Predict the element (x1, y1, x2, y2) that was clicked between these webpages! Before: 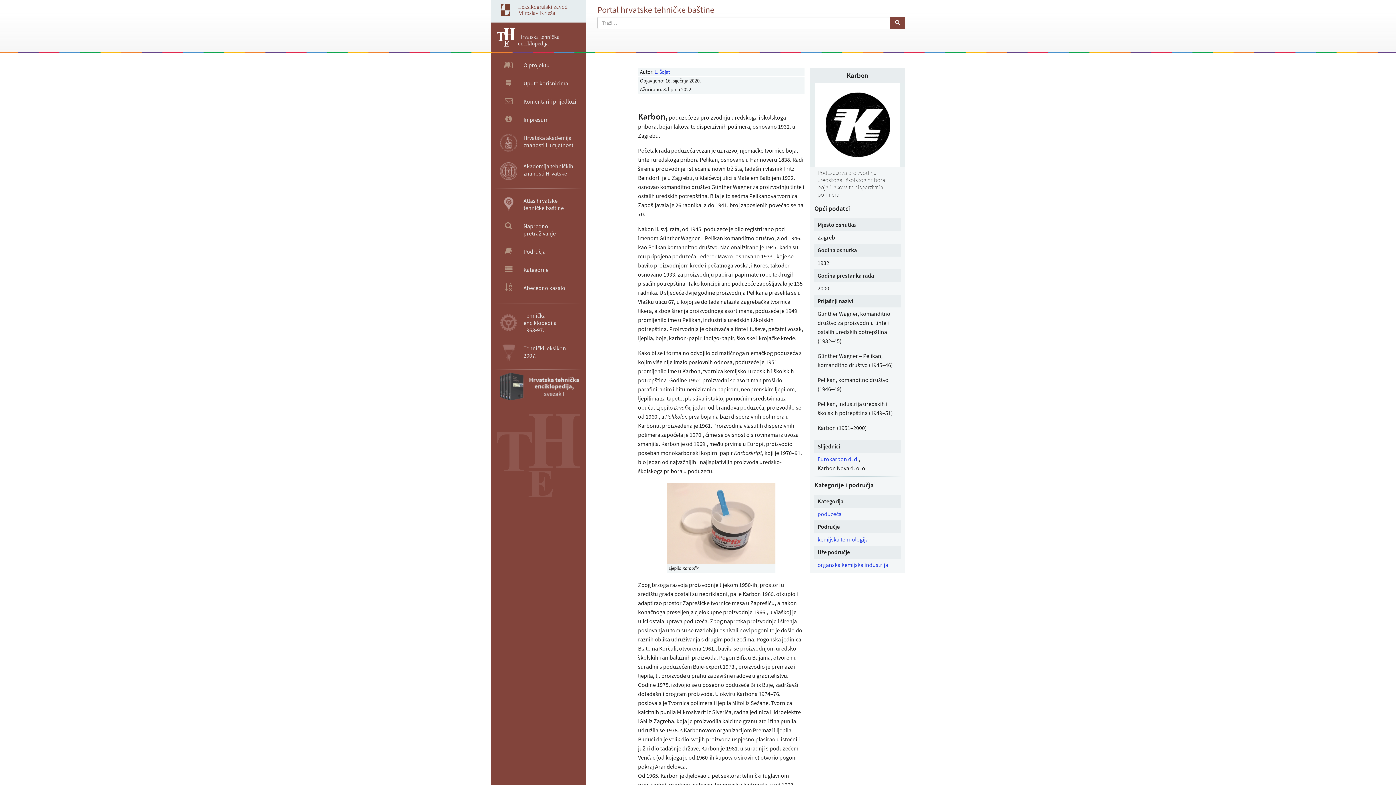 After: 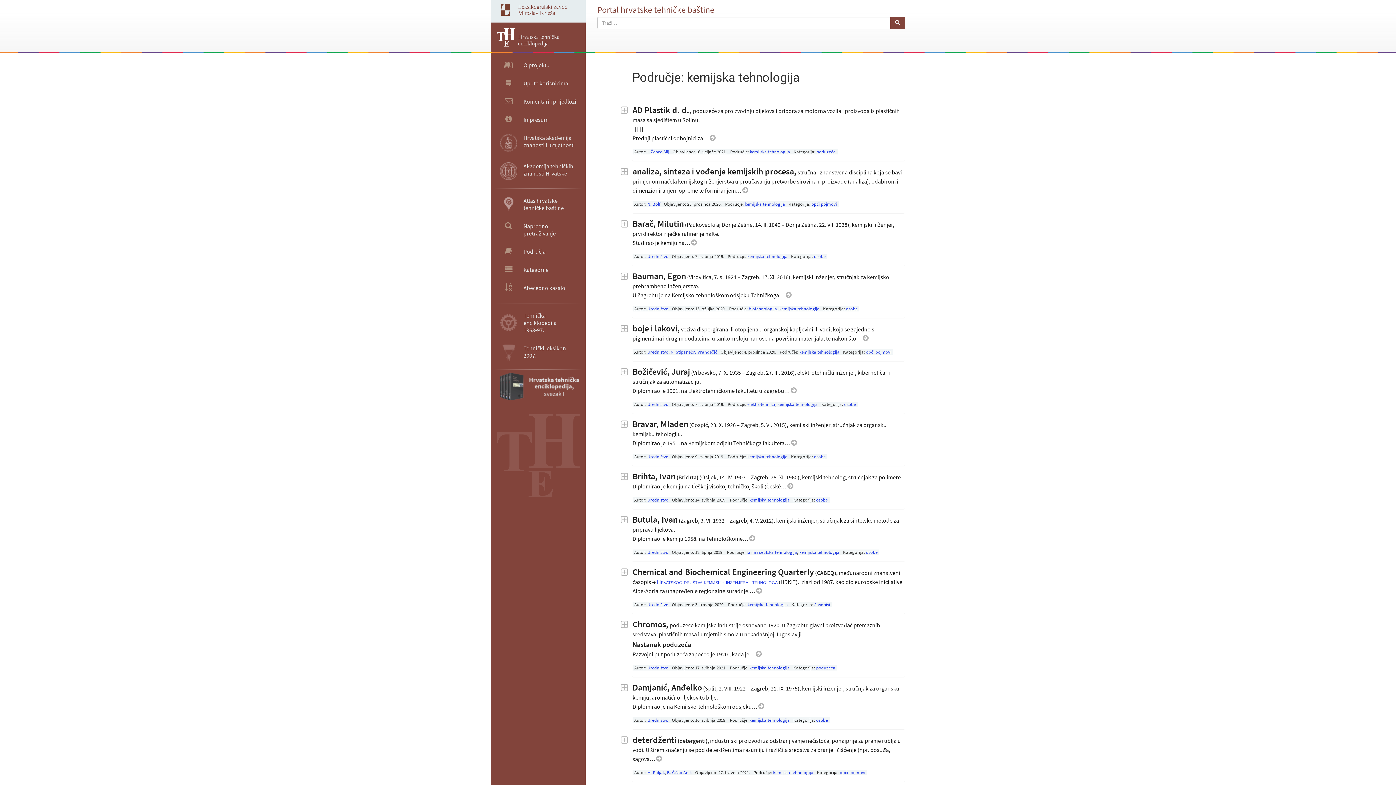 Action: bbox: (817, 536, 868, 543) label: kemijska tehnologija